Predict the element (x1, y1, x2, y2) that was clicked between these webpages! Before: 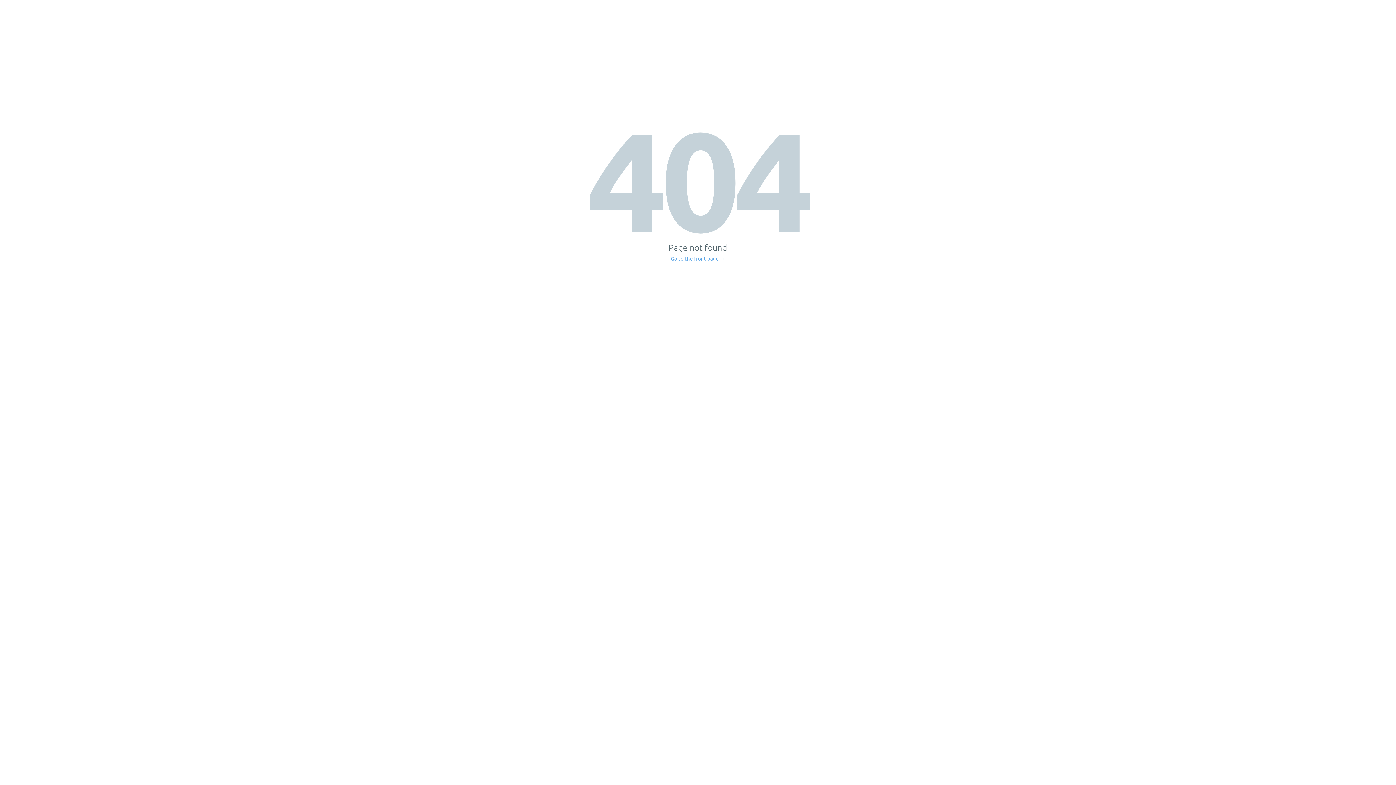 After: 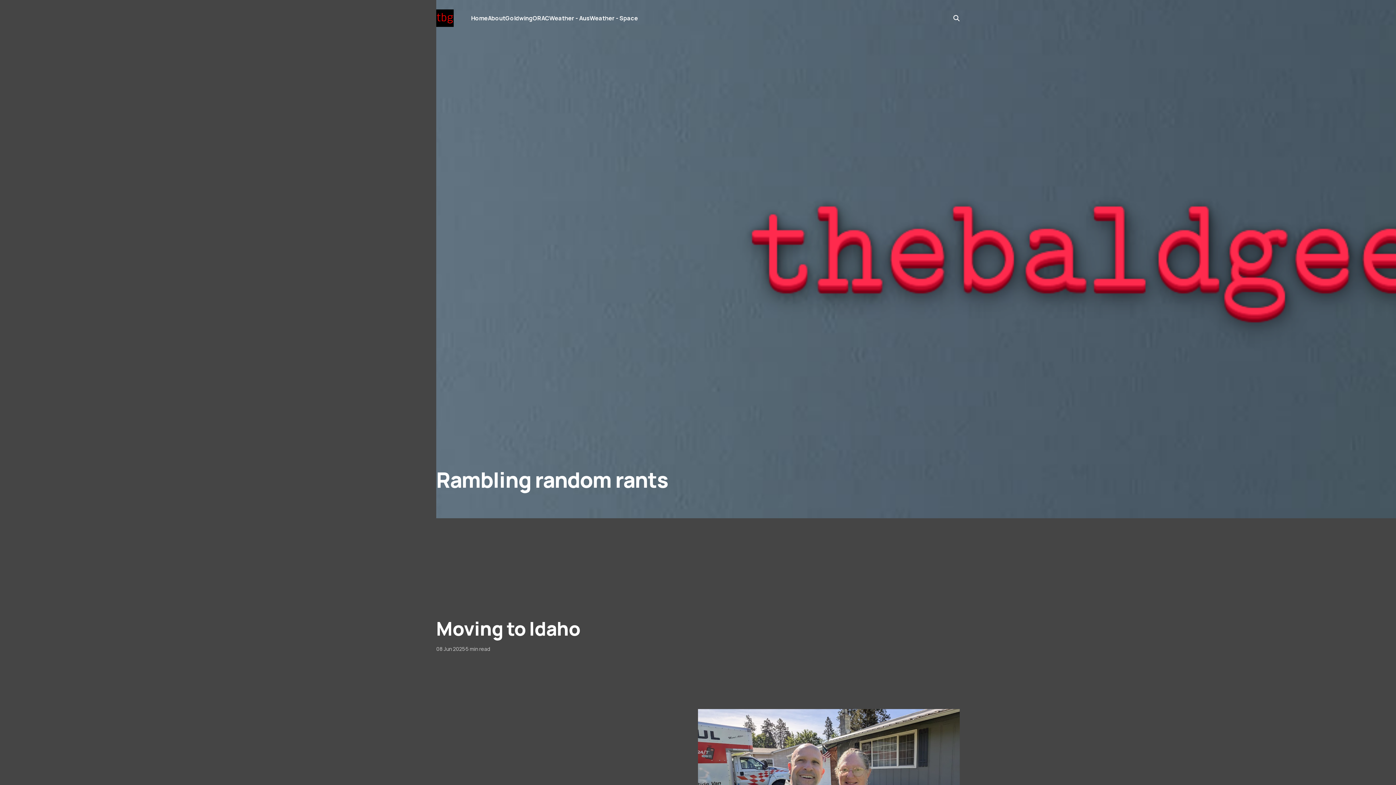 Action: label: Go to the front page → bbox: (671, 256, 725, 261)